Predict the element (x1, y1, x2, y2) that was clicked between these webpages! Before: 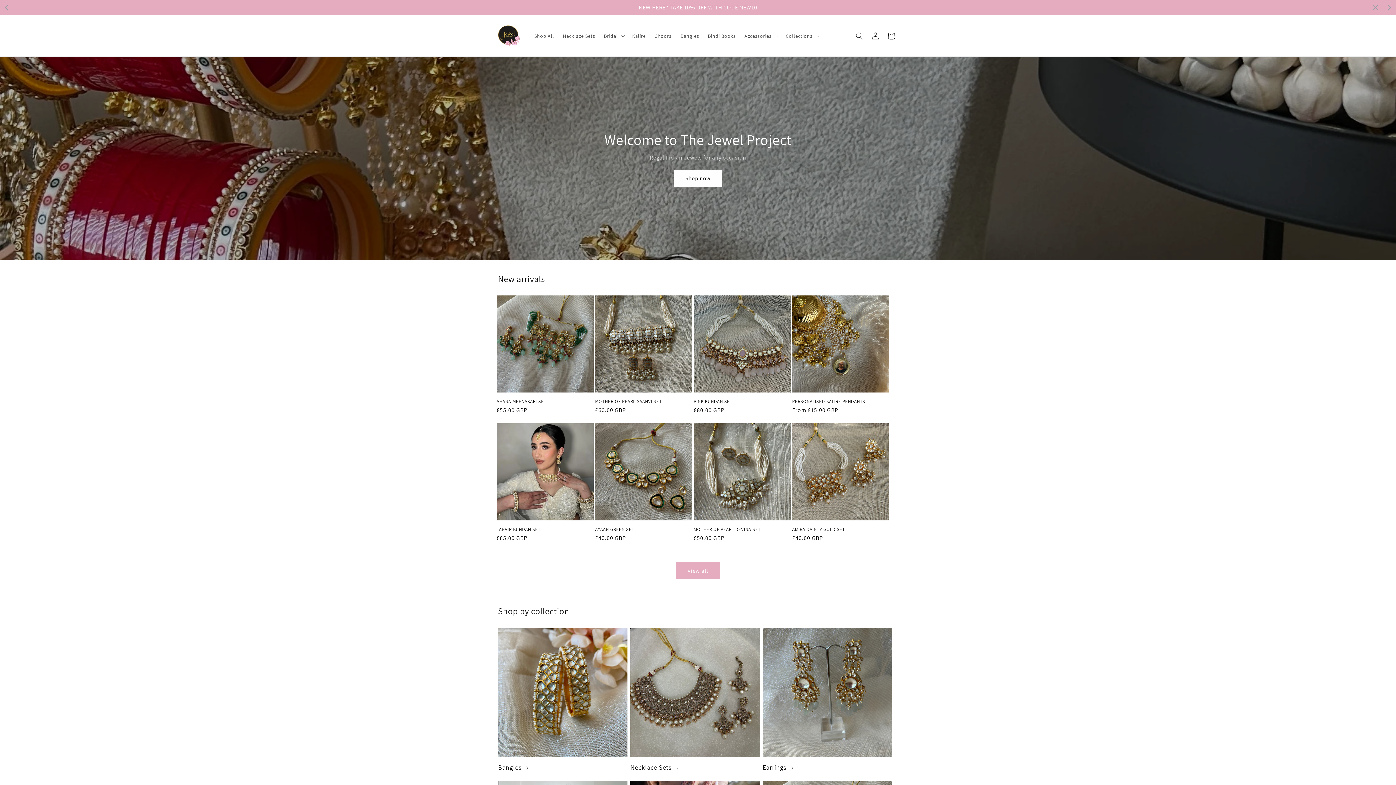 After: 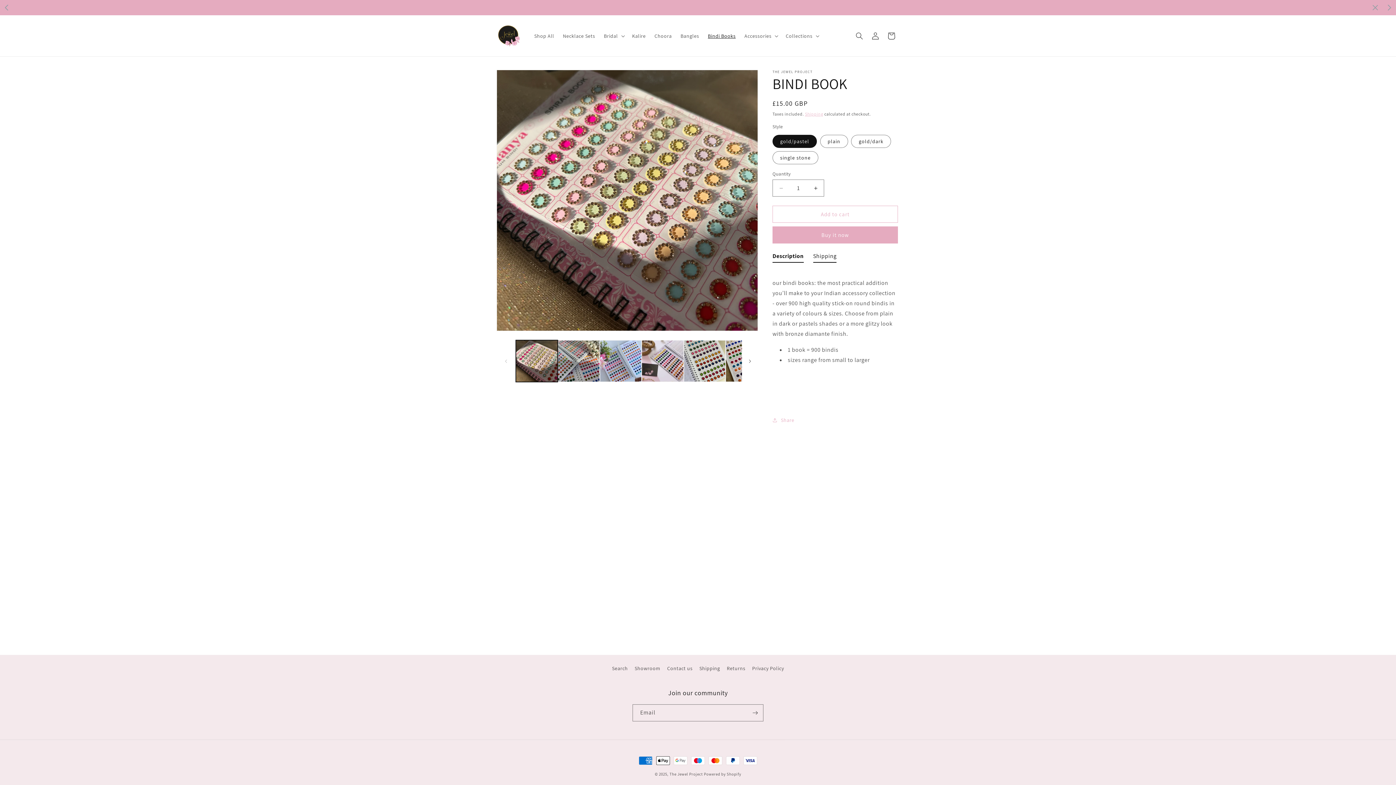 Action: bbox: (703, 28, 740, 43) label: Bindi Books